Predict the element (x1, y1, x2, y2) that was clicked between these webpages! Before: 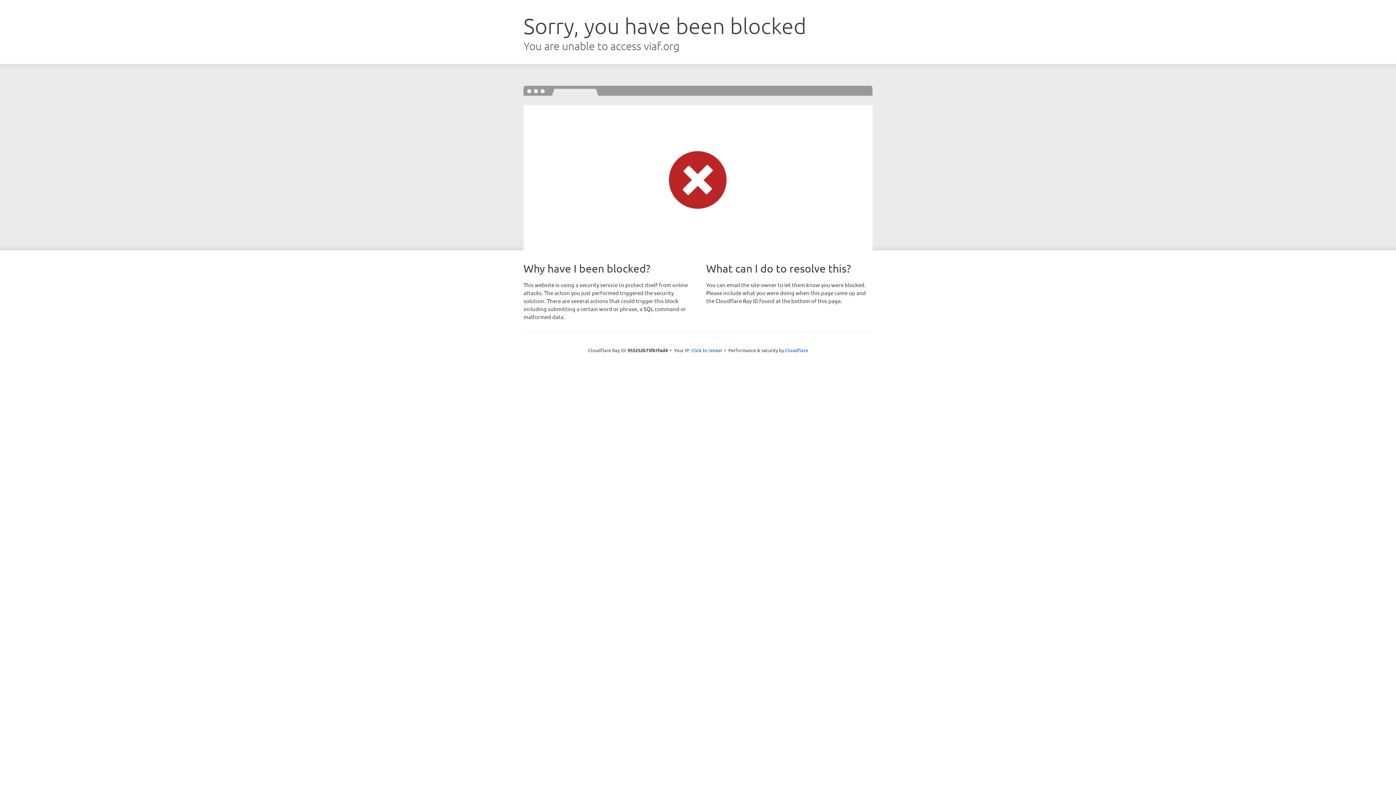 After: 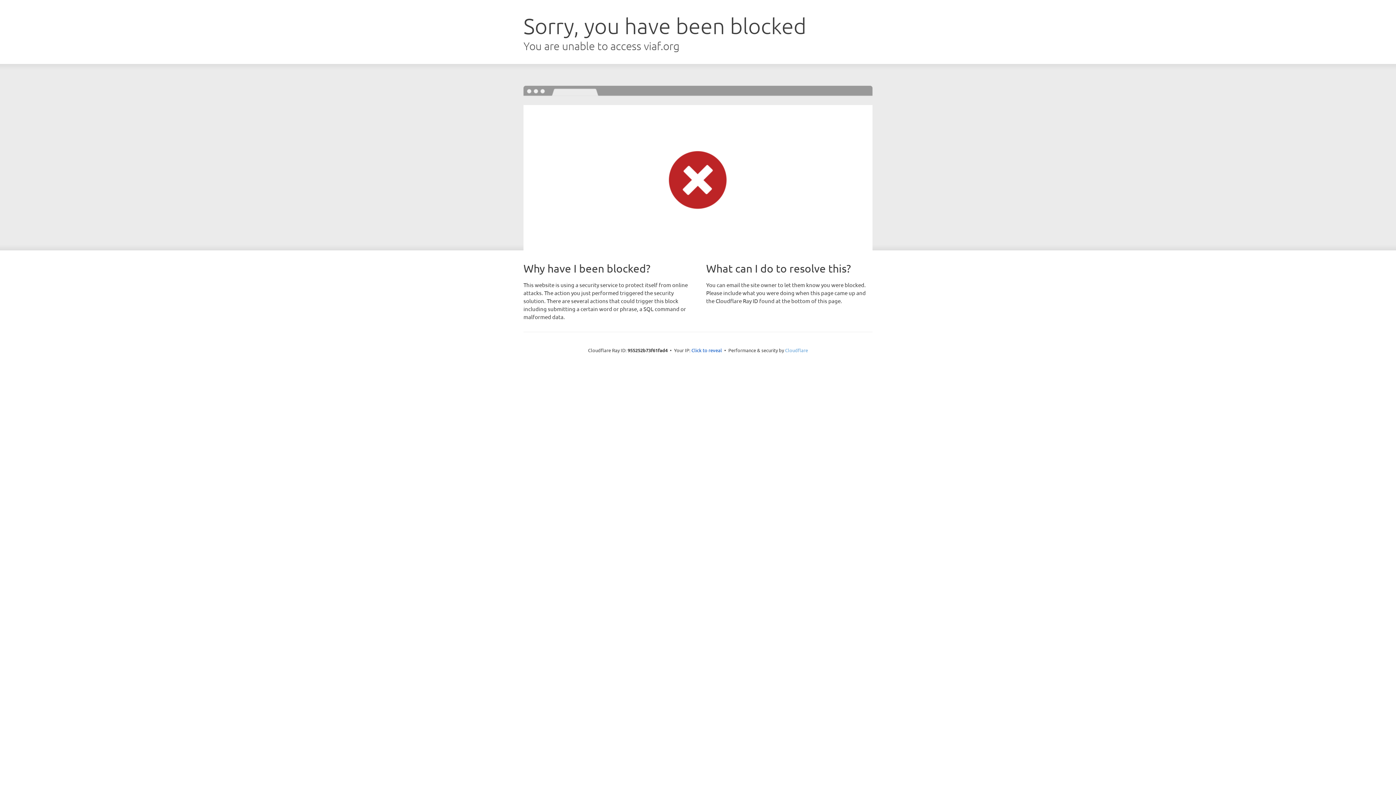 Action: label: Cloudflare bbox: (785, 347, 808, 353)